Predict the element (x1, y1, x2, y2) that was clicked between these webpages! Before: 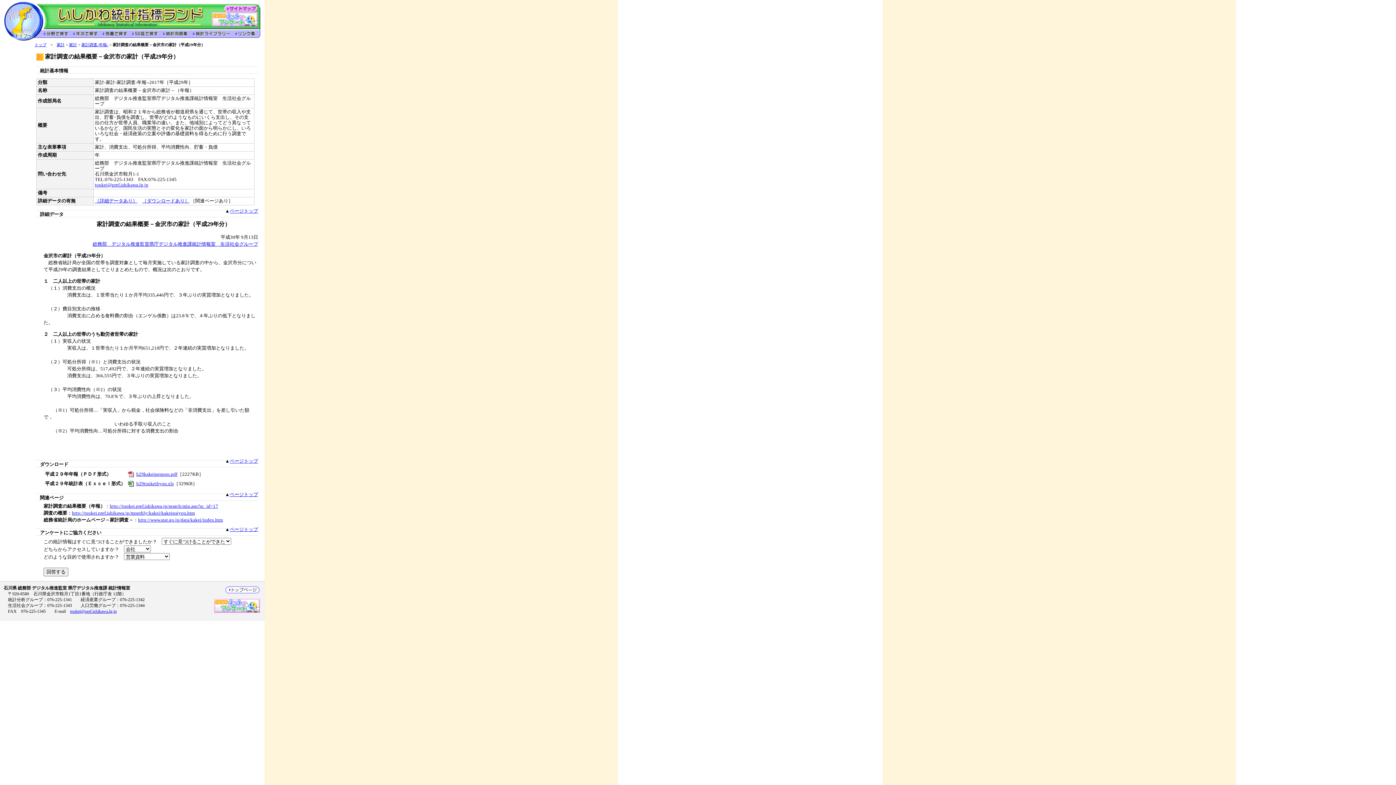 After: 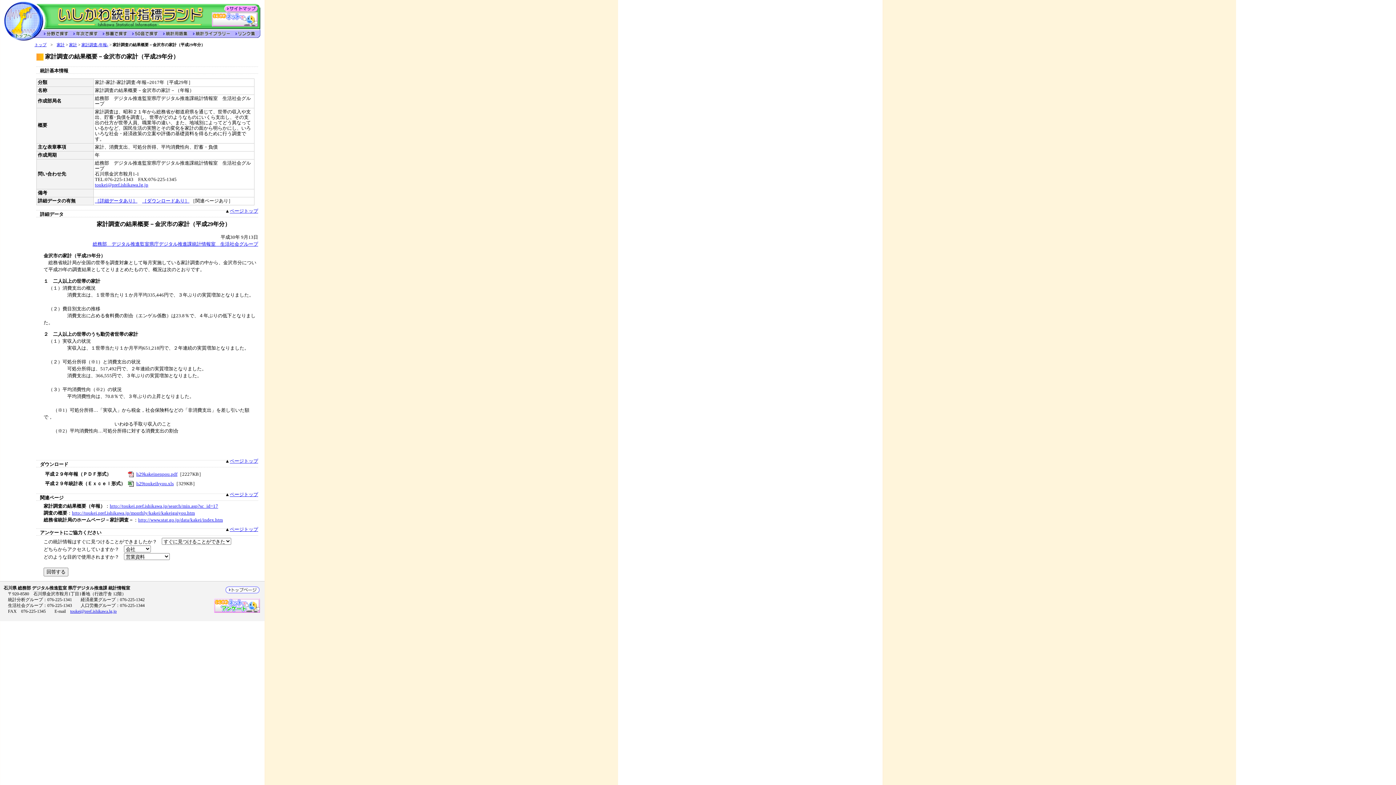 Action: label: toukei@pref.ishikawa.lg.jp bbox: (70, 608, 116, 614)